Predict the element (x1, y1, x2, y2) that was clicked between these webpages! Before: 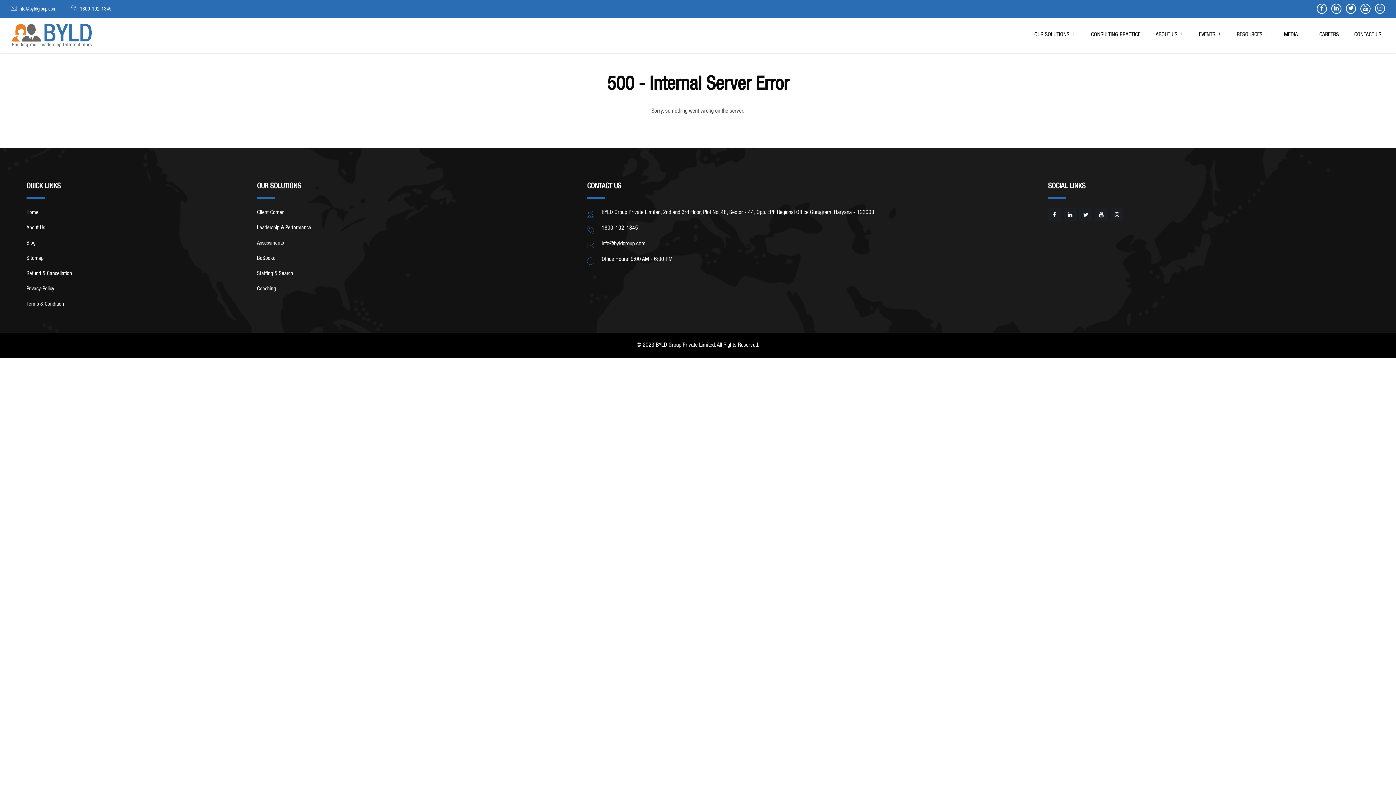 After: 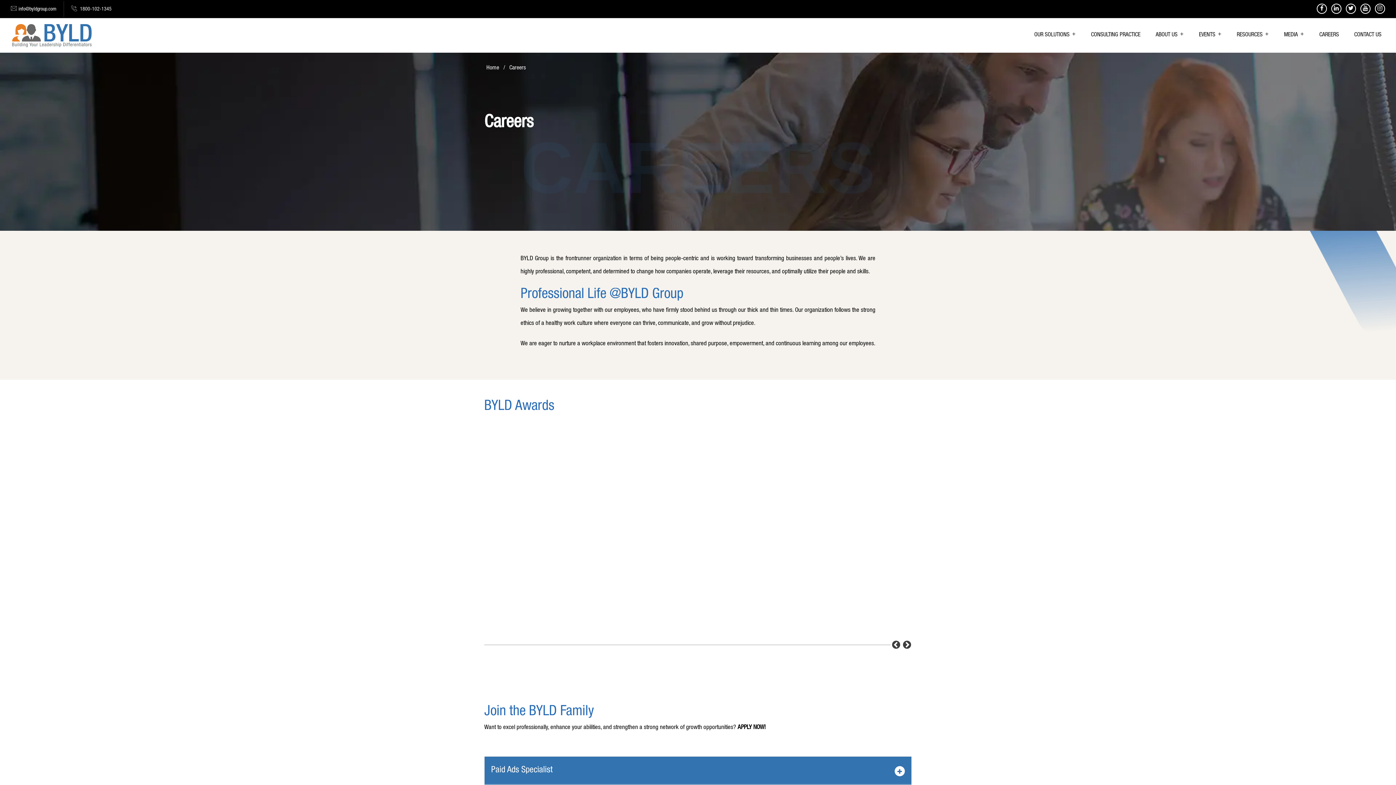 Action: bbox: (1319, 18, 1339, 52) label: CAREERS